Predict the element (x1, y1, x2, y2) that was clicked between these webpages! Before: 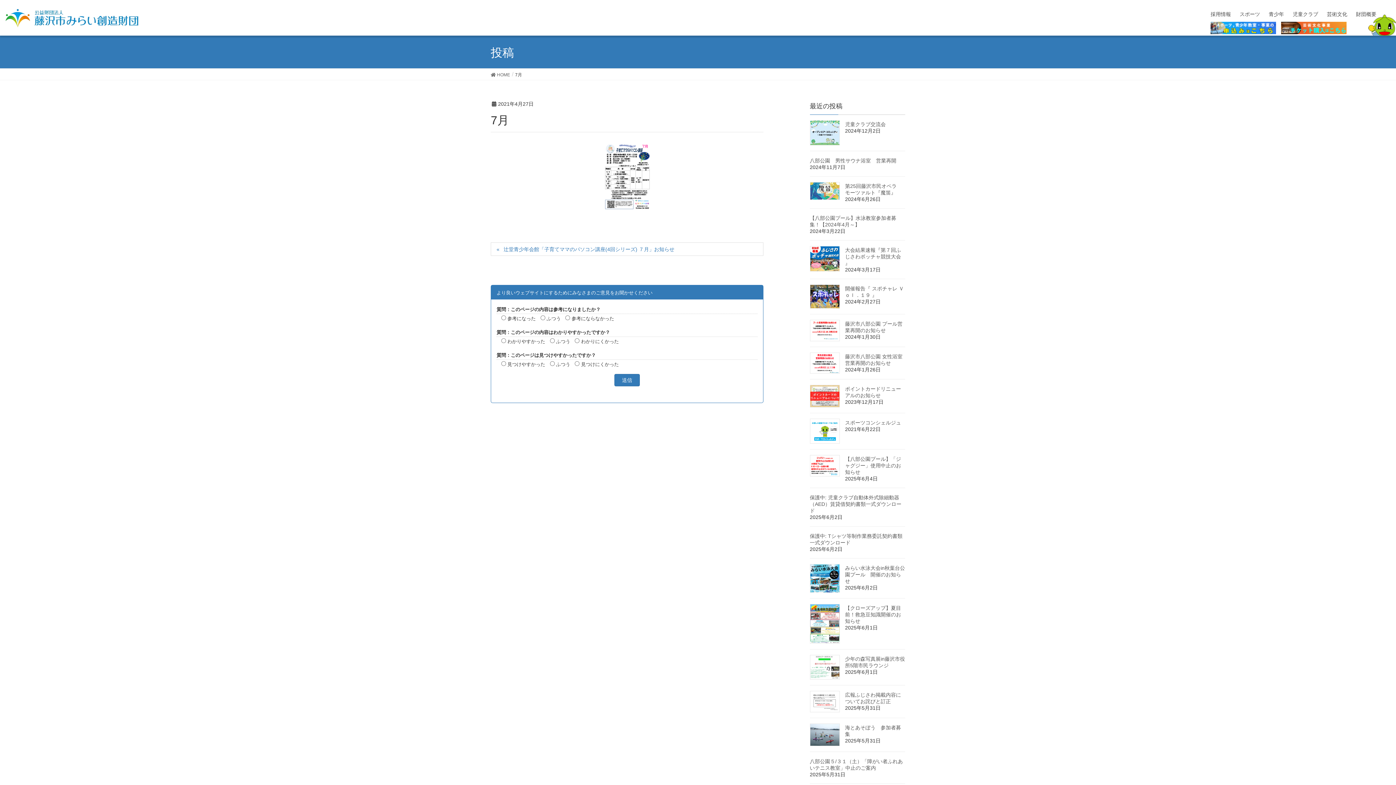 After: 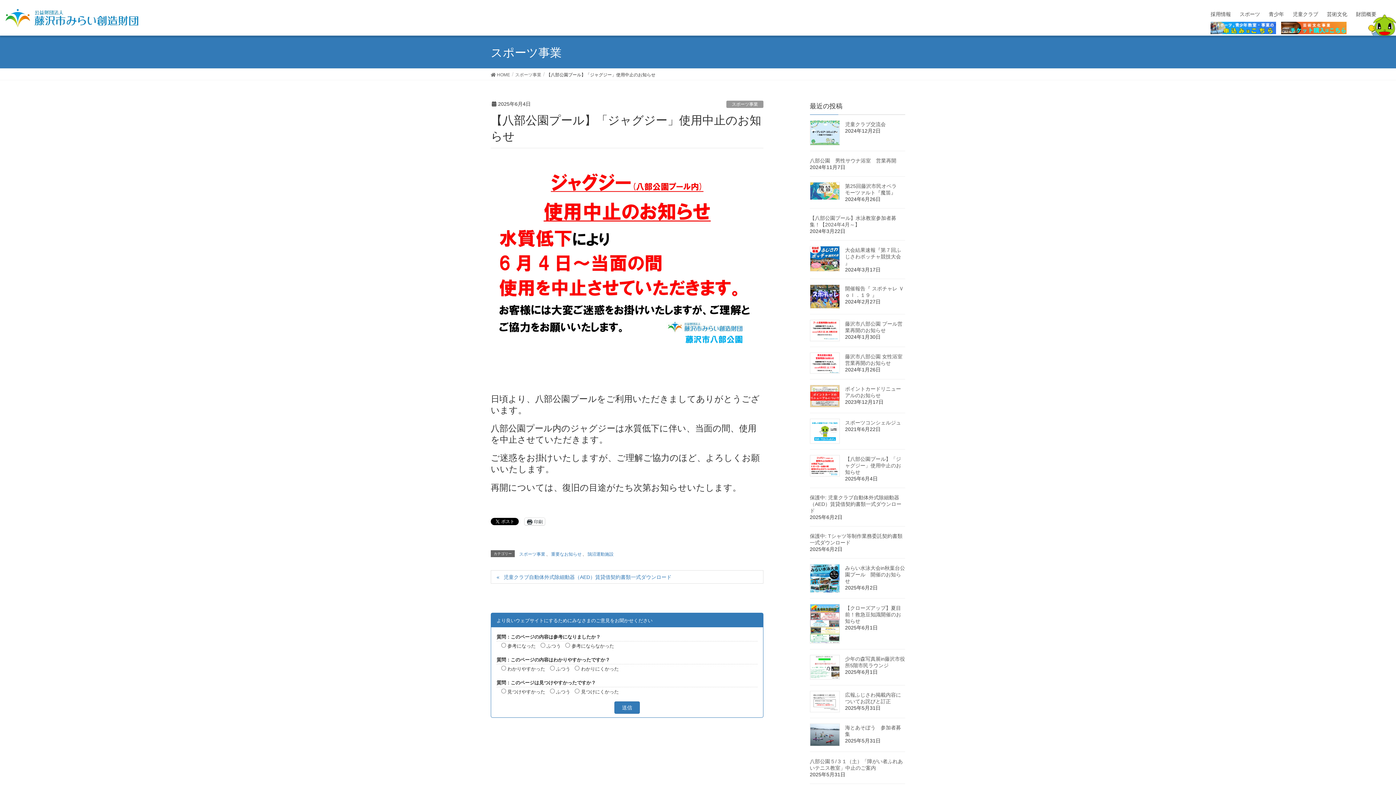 Action: label: 【八部公園プール】「ジャグジー」使用中止のお知らせ bbox: (845, 456, 901, 475)